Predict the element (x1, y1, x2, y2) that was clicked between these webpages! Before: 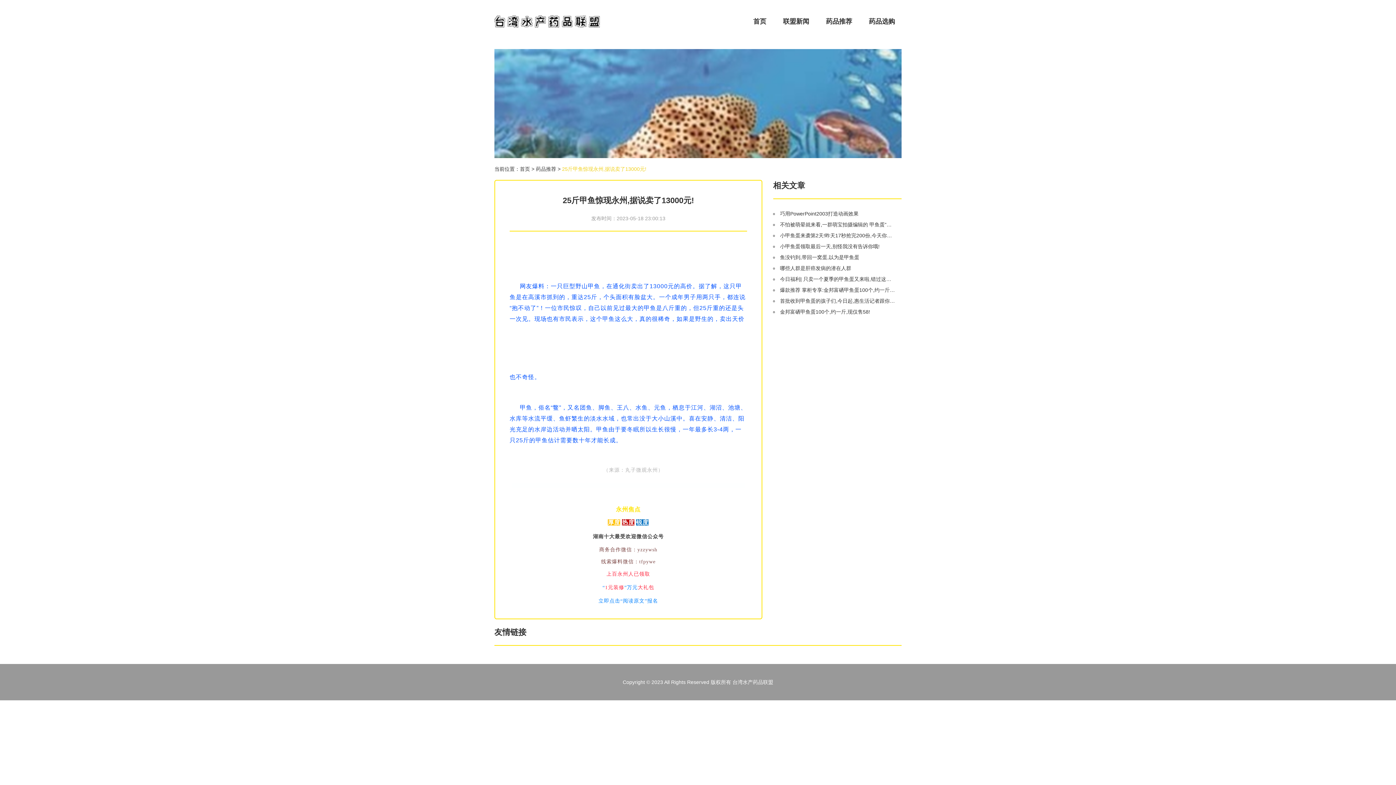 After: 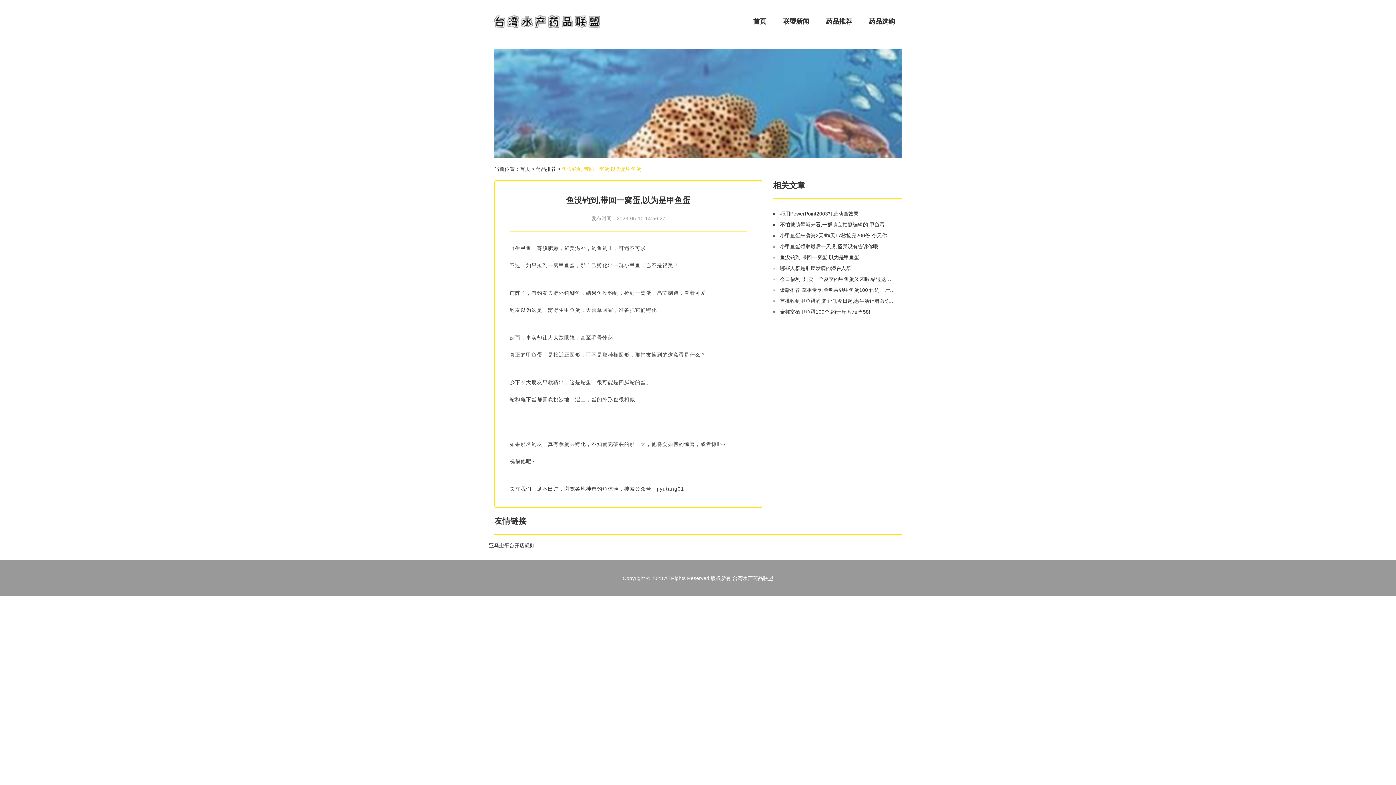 Action: bbox: (780, 253, 895, 261) label: 鱼没钓到,带回一窝蛋,以为是甲鱼蛋